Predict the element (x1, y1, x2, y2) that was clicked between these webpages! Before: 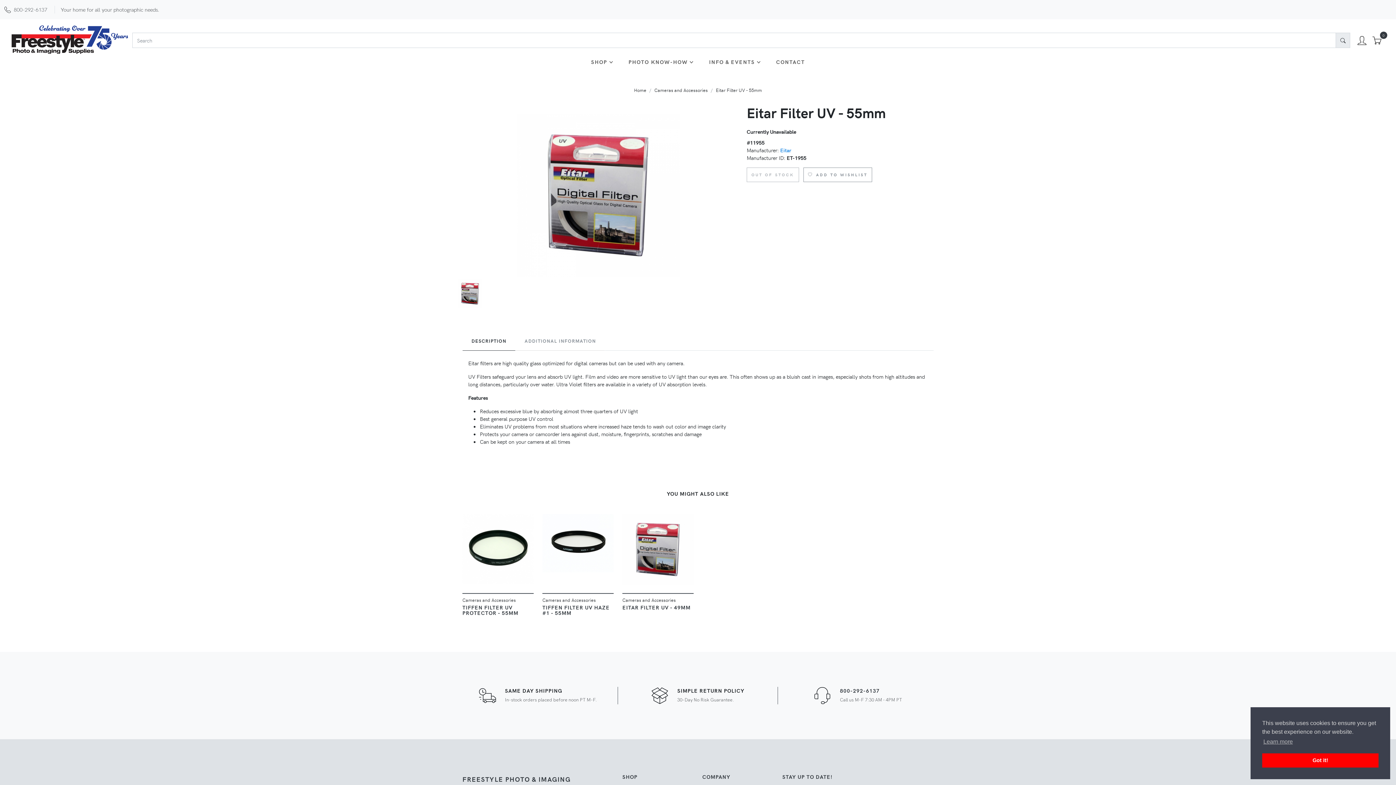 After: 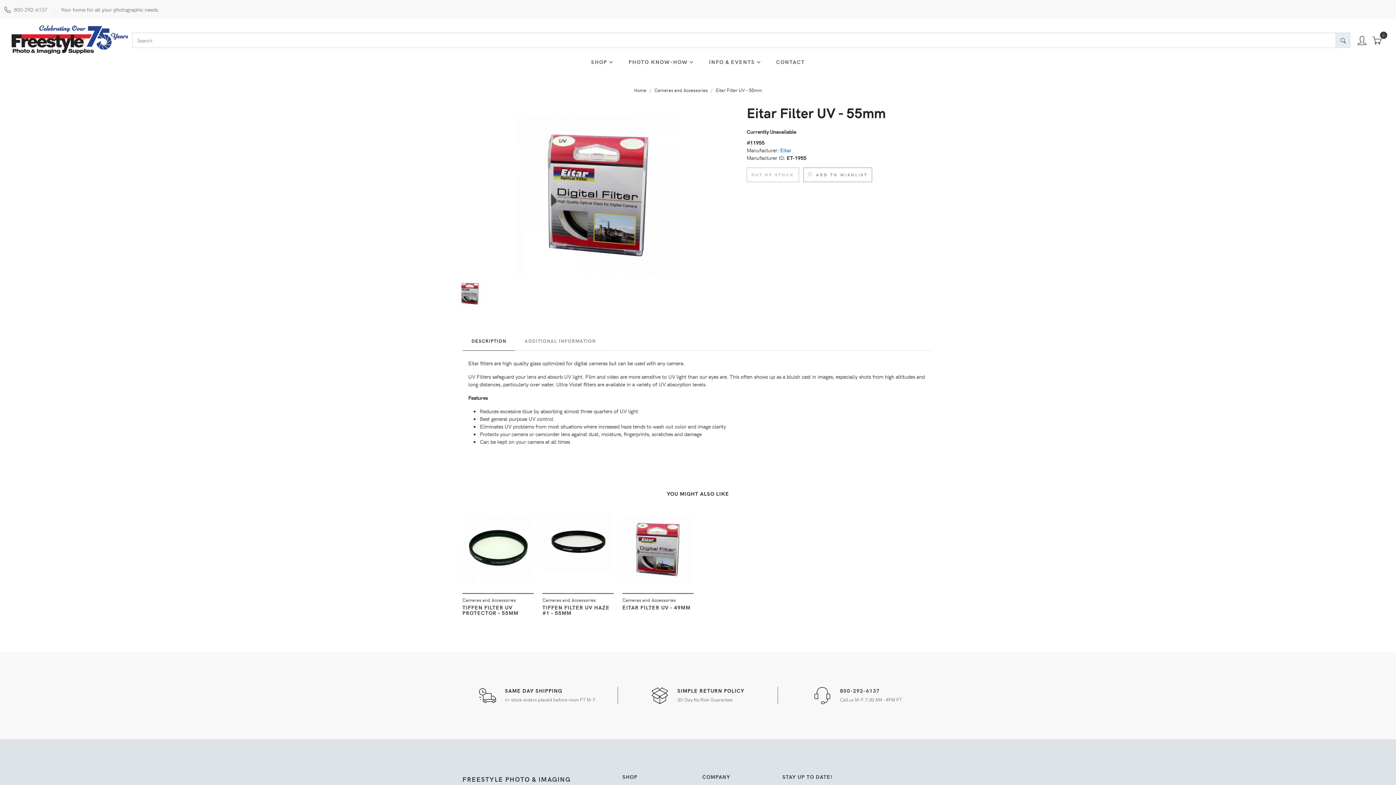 Action: bbox: (1262, 753, 1378, 768) label: dismiss cookie message